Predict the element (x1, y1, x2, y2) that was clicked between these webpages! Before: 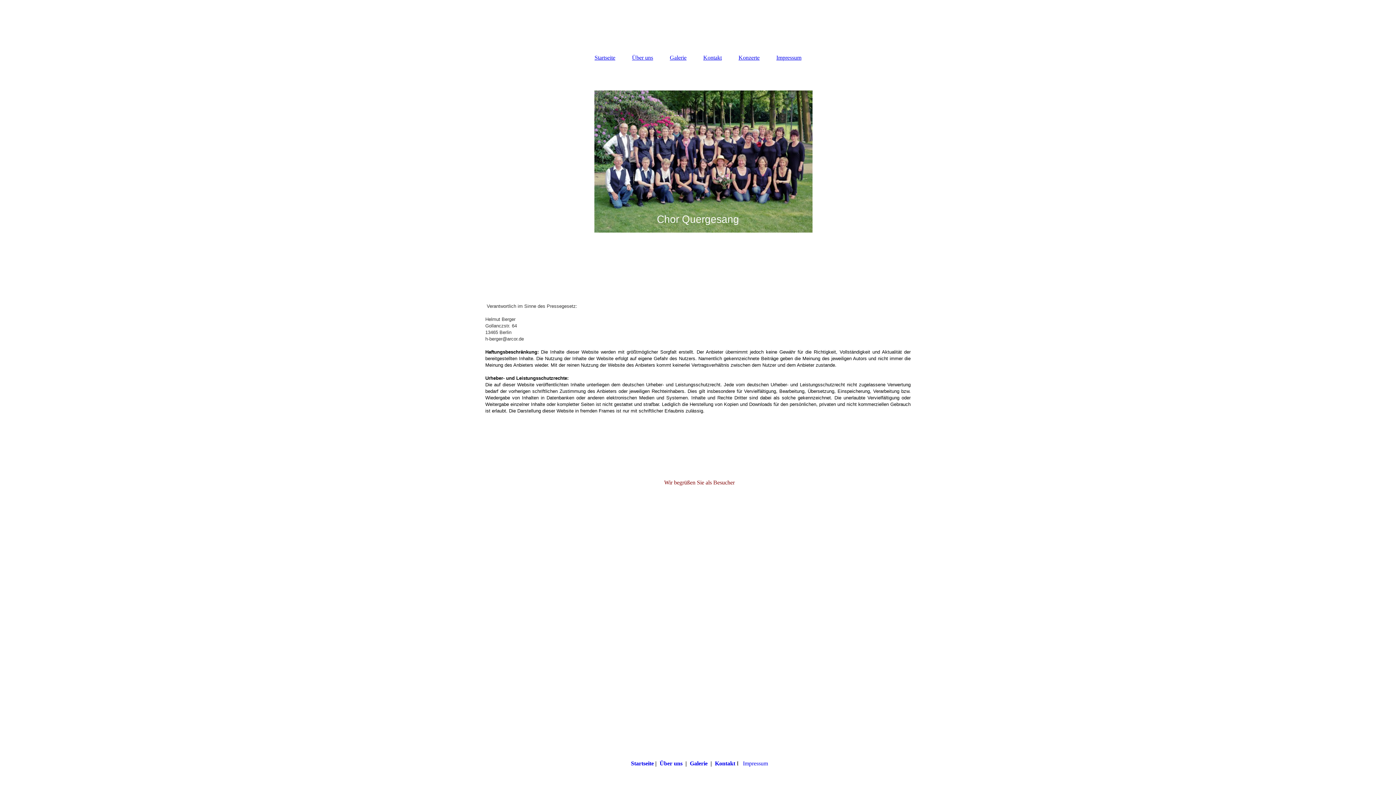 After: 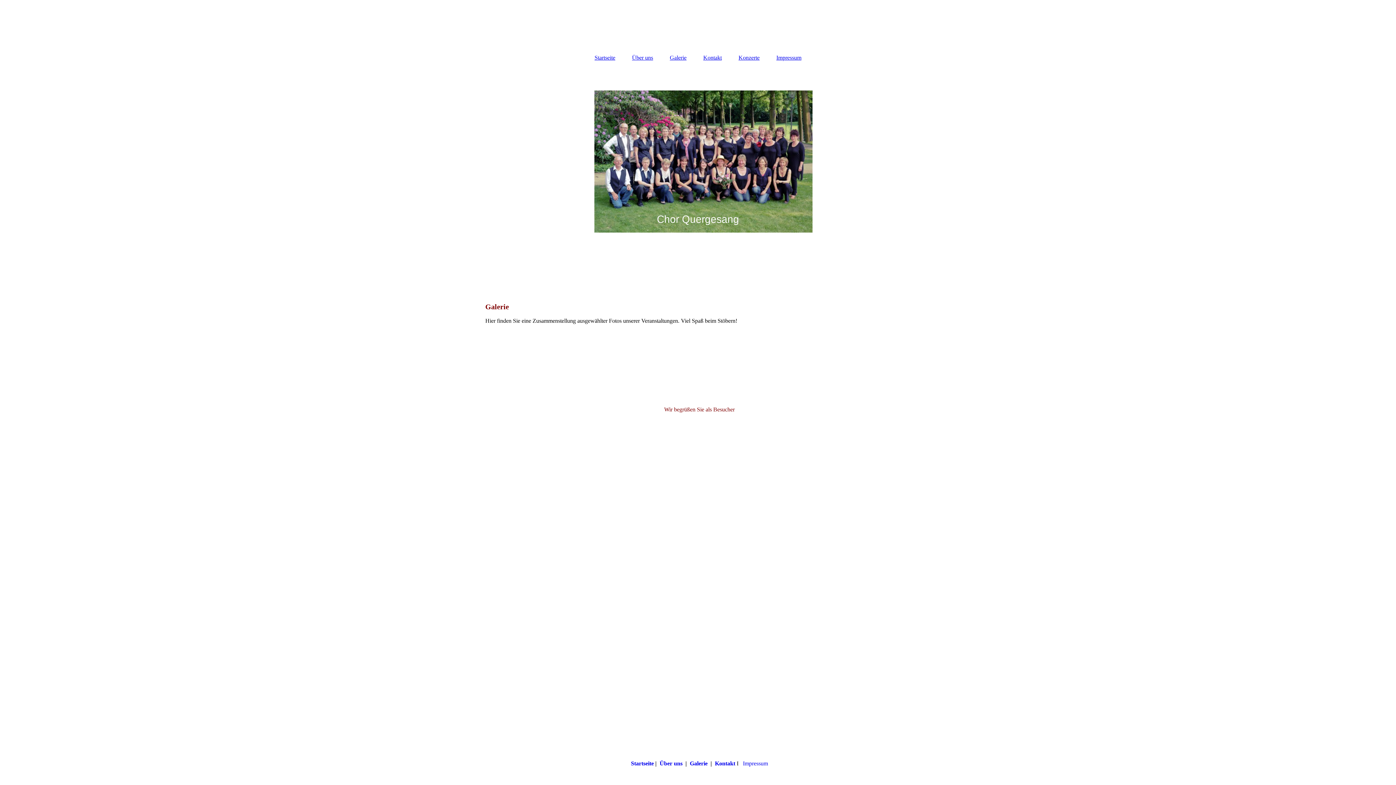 Action: bbox: (662, 50, 694, 64) label: Galerie